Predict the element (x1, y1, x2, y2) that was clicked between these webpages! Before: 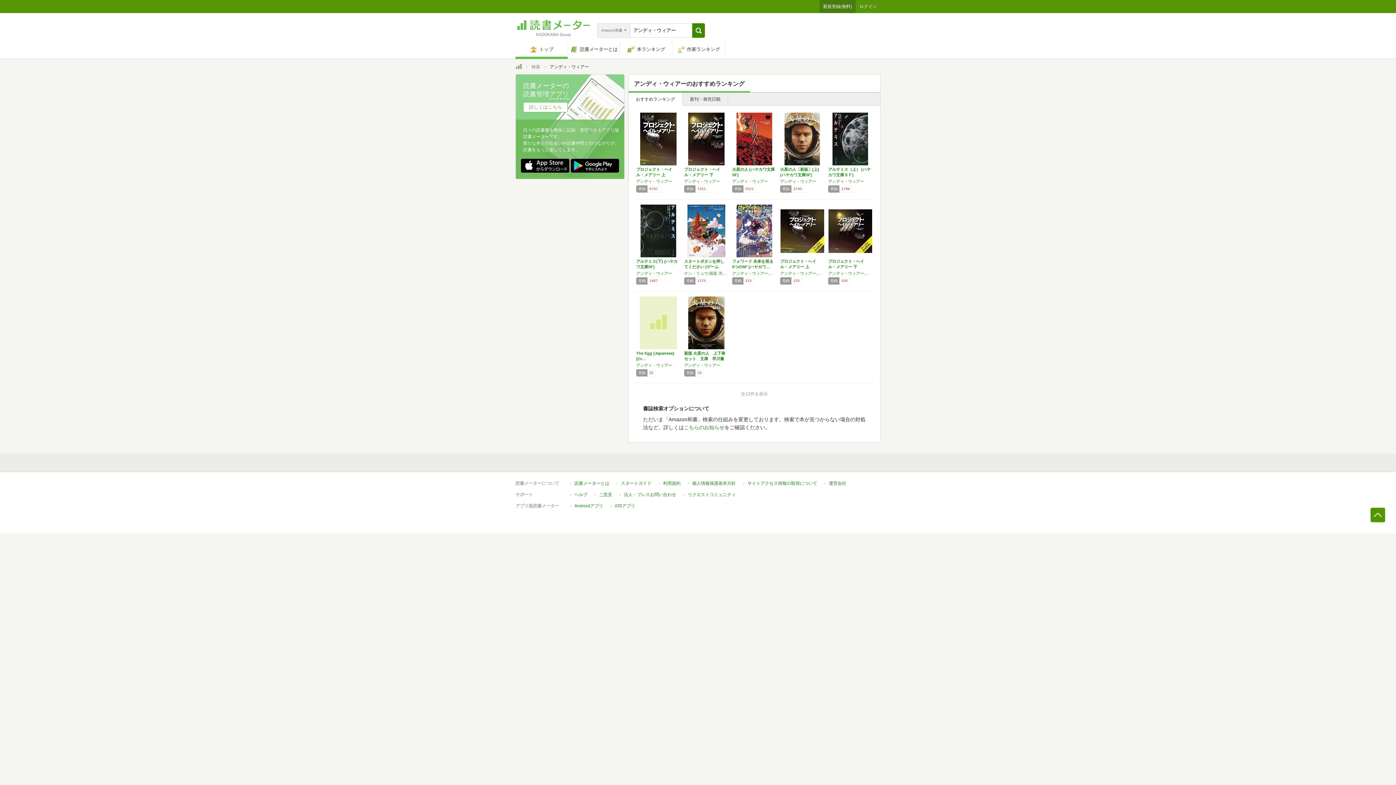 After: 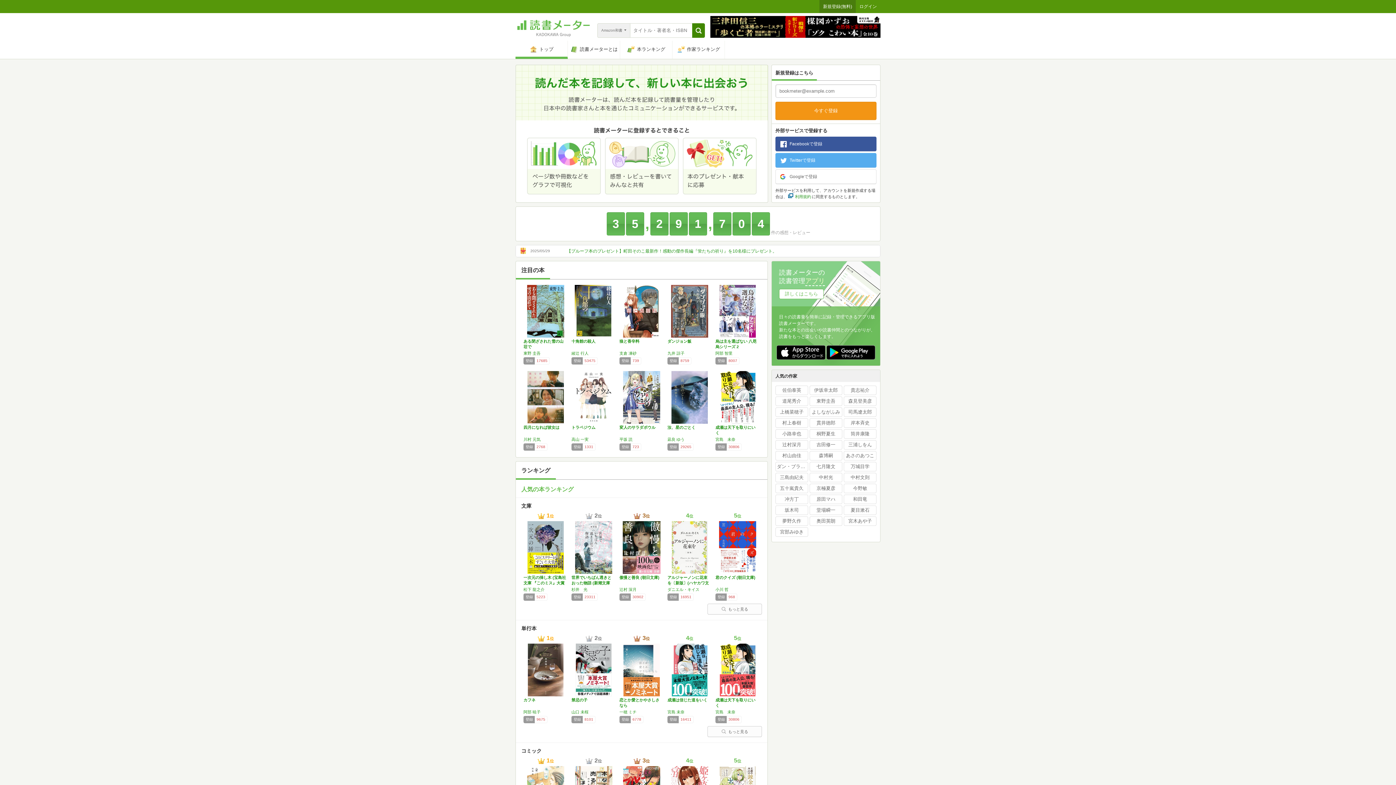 Action: label: トップ bbox: (515, 65, 522, 70)